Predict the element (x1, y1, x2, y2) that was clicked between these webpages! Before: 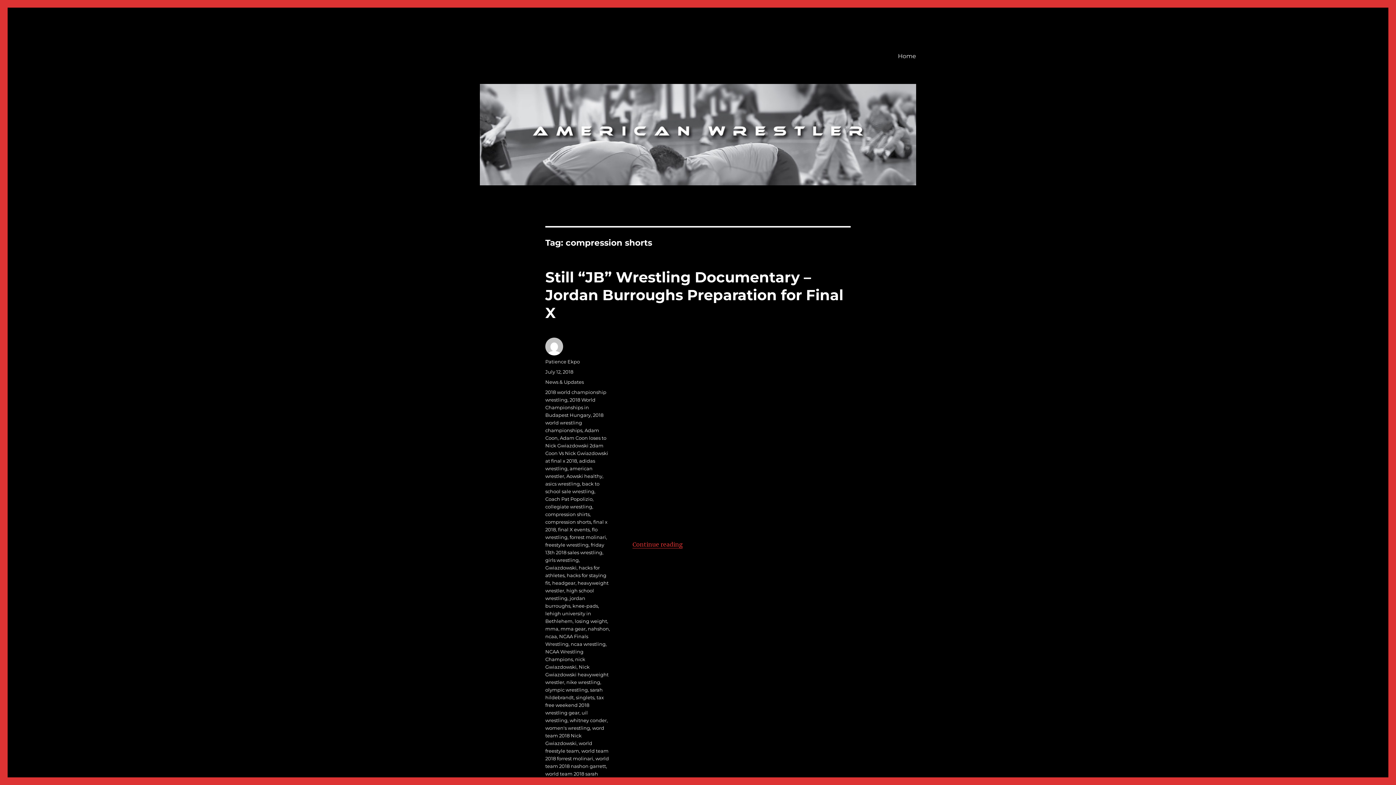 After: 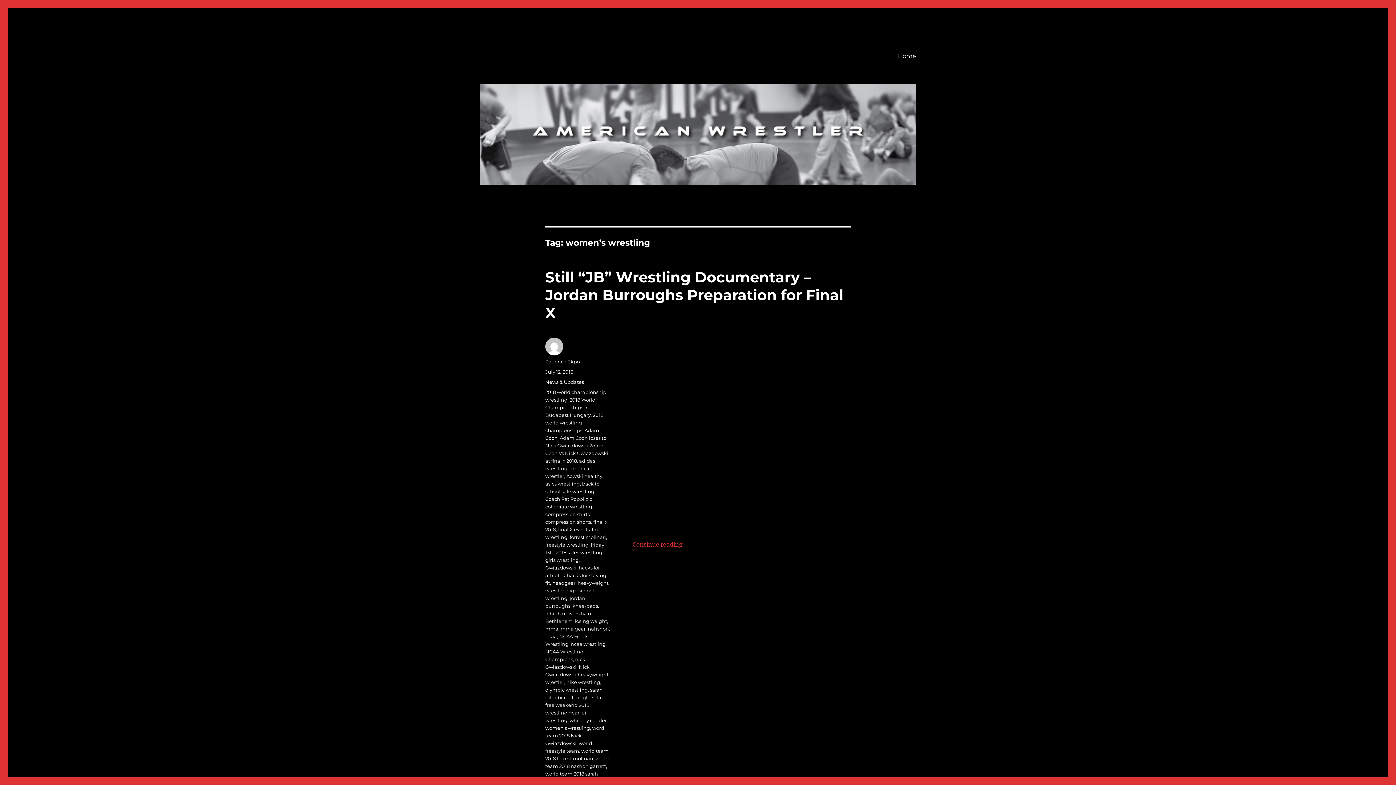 Action: label: women's wrestling bbox: (545, 725, 590, 731)